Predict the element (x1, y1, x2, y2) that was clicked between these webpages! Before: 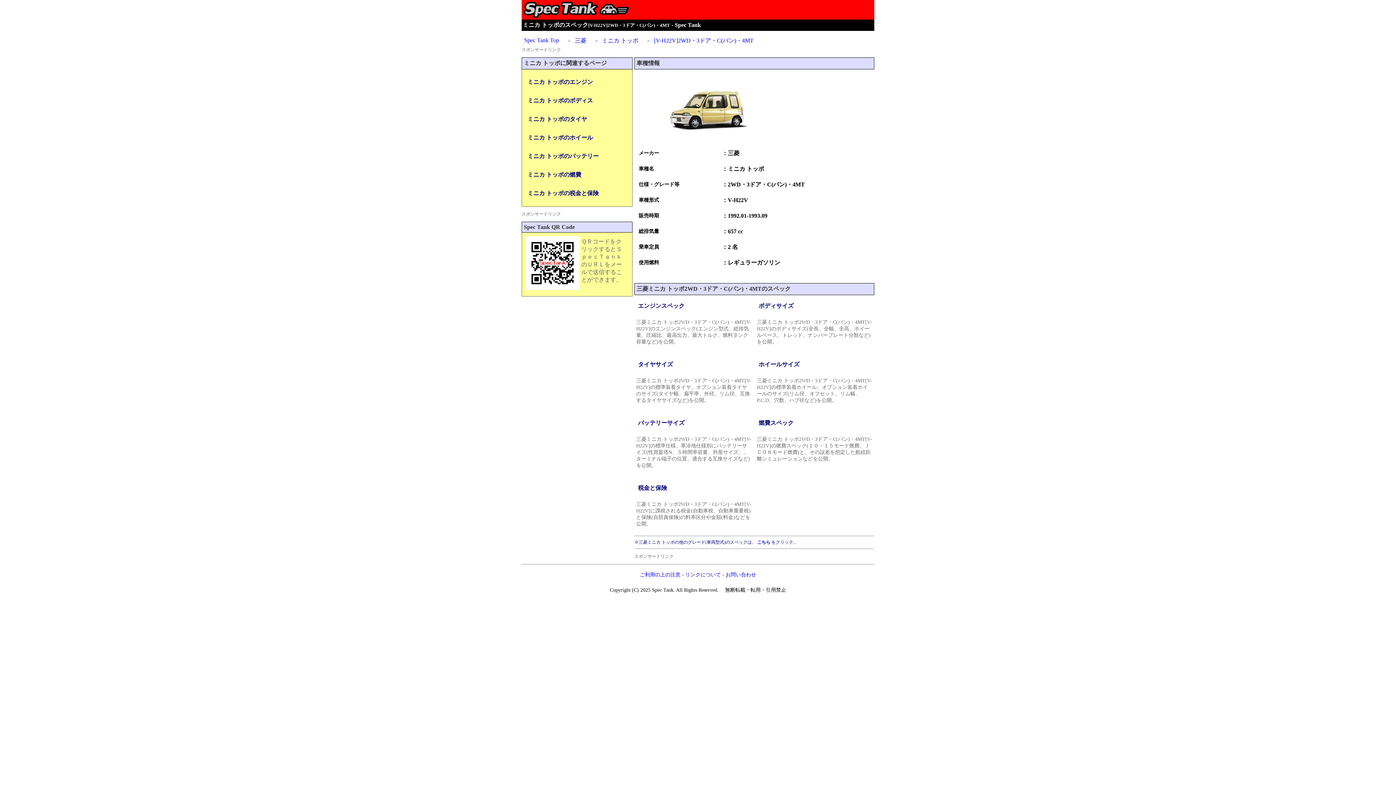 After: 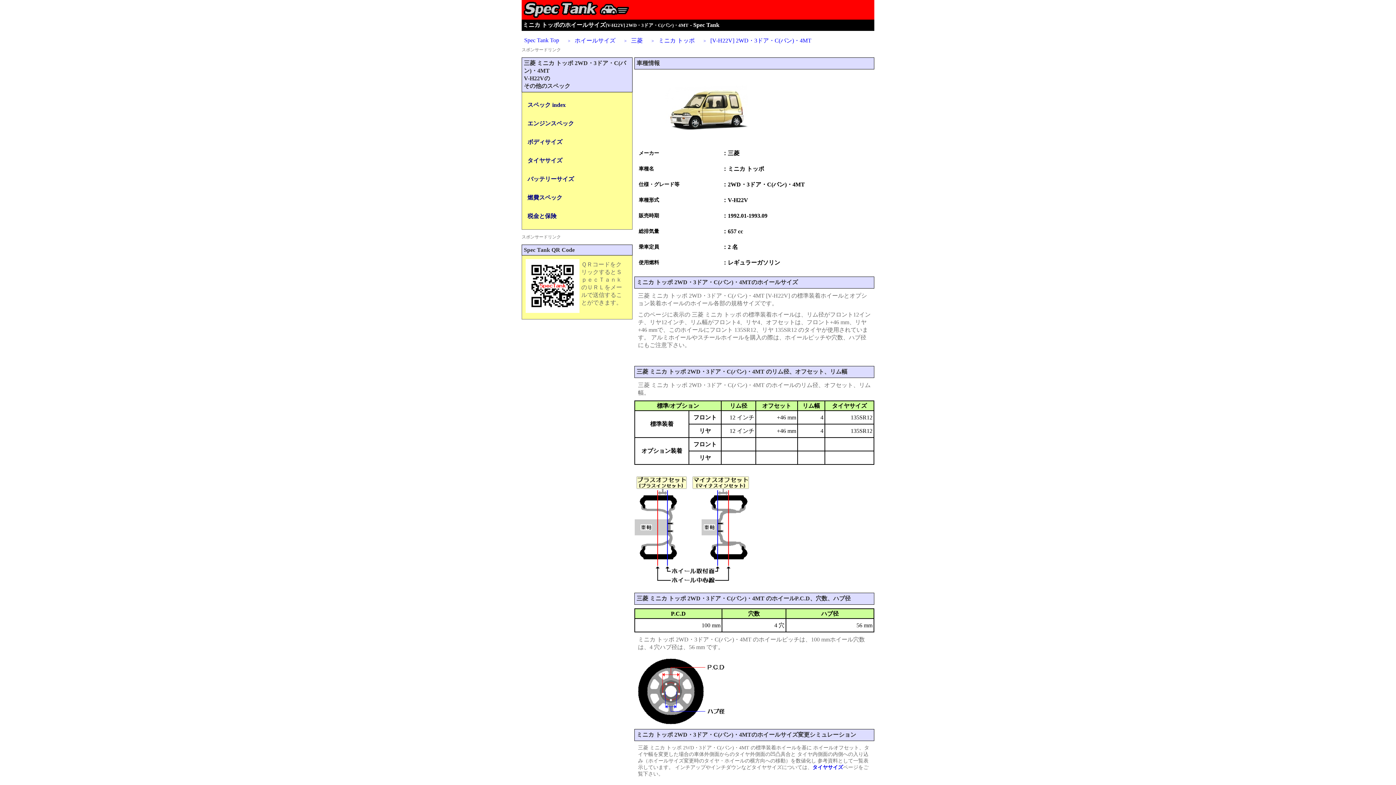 Action: label: ホイールサイズ bbox: (755, 357, 874, 372)